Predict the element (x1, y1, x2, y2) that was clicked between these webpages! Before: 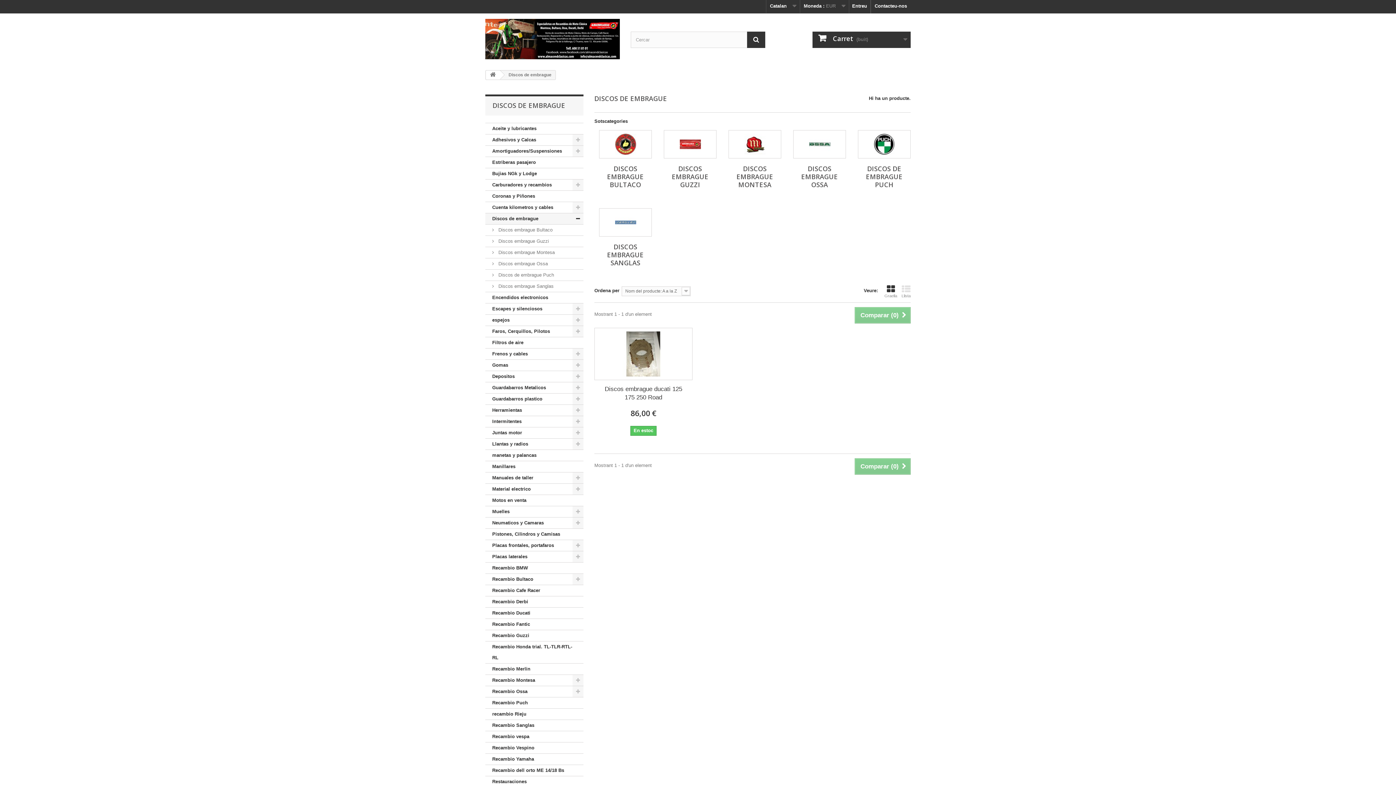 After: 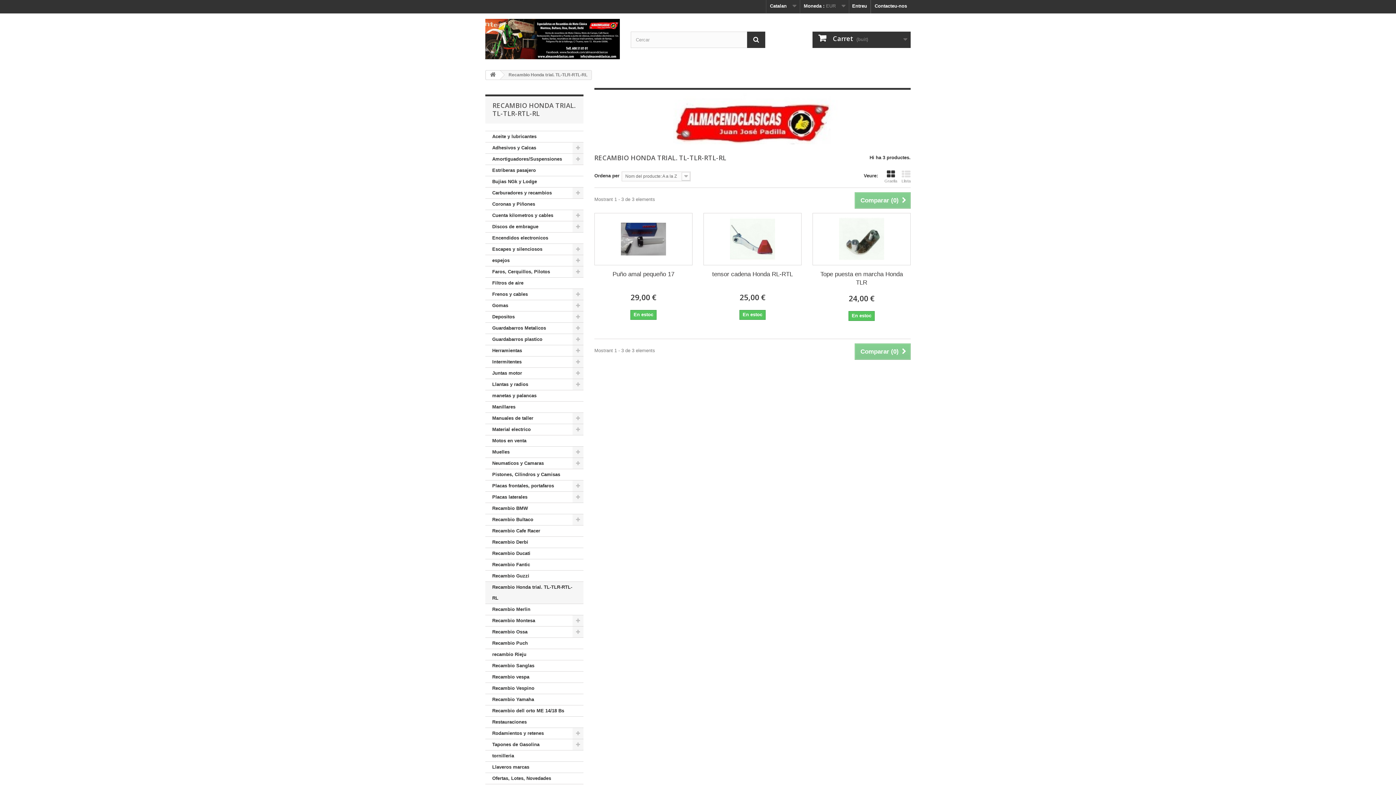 Action: label: Recambio Honda trial. TL-TLR-RTL-RL bbox: (485, 641, 583, 663)